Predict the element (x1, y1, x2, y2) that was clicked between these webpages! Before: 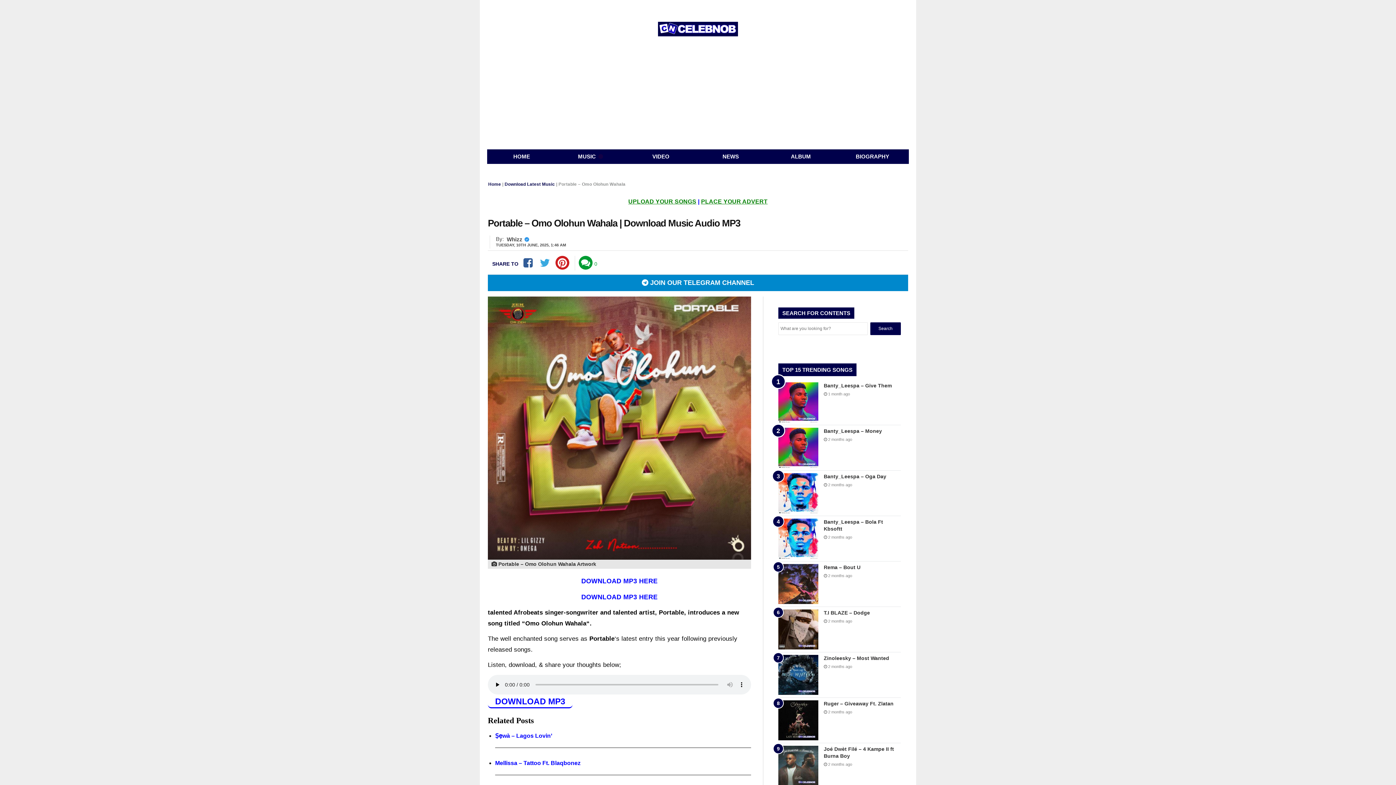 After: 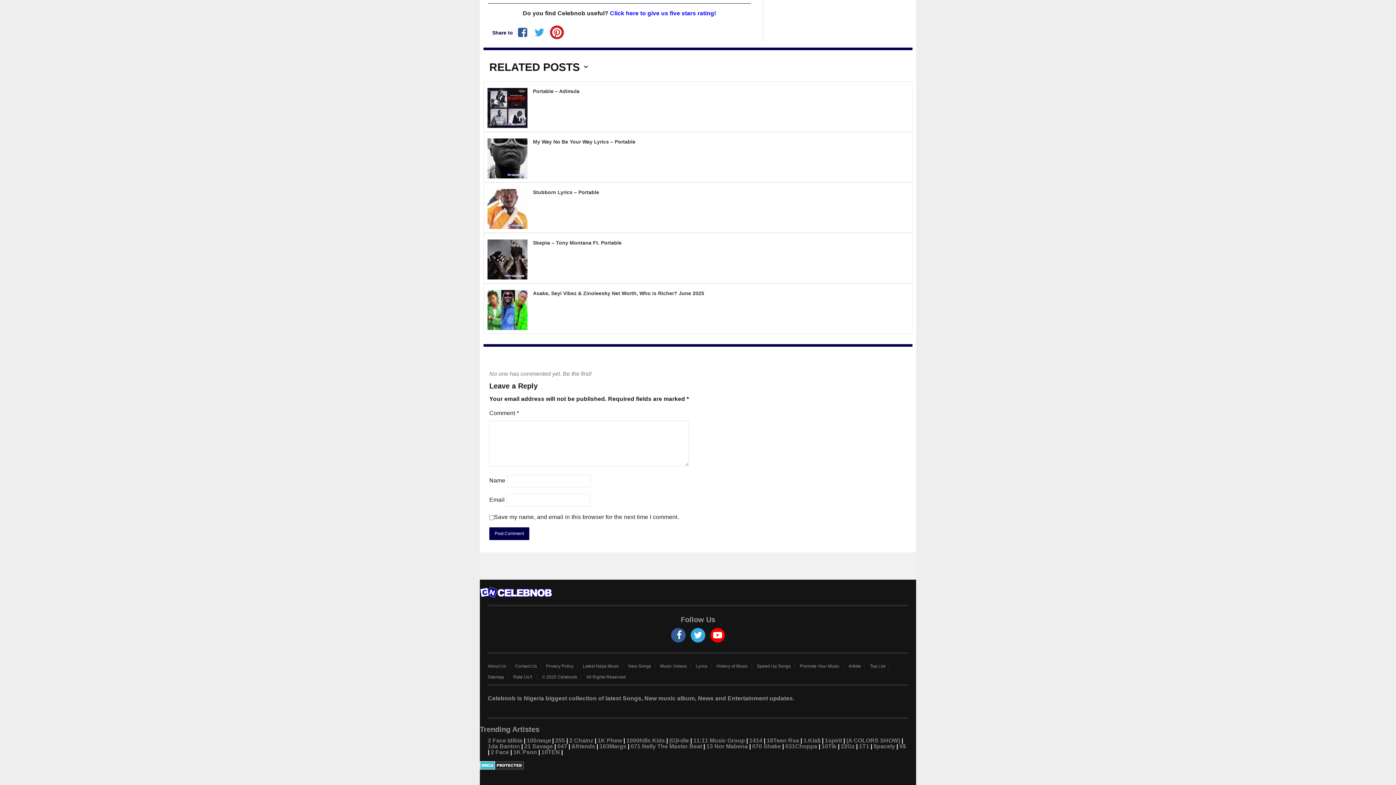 Action: bbox: (594, 262, 597, 266) label: 0